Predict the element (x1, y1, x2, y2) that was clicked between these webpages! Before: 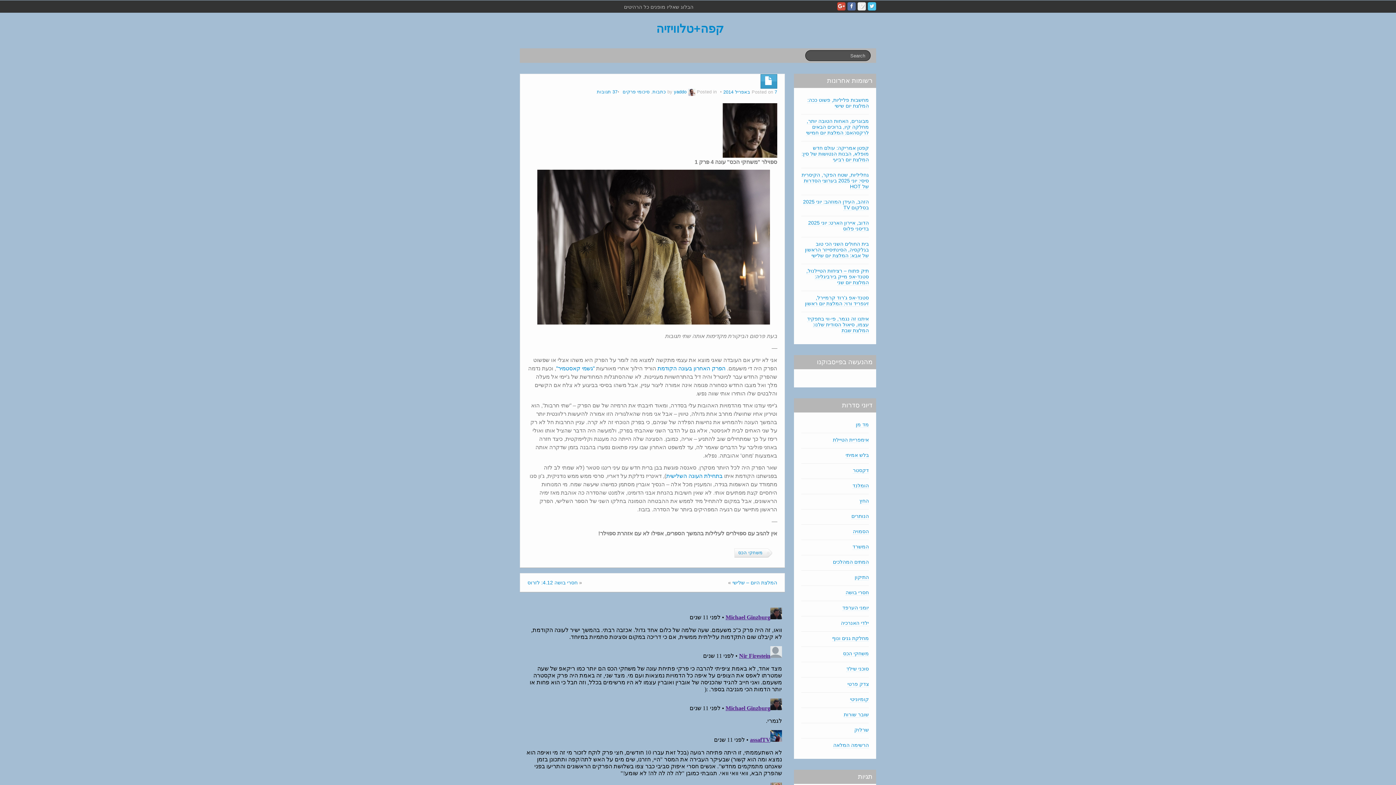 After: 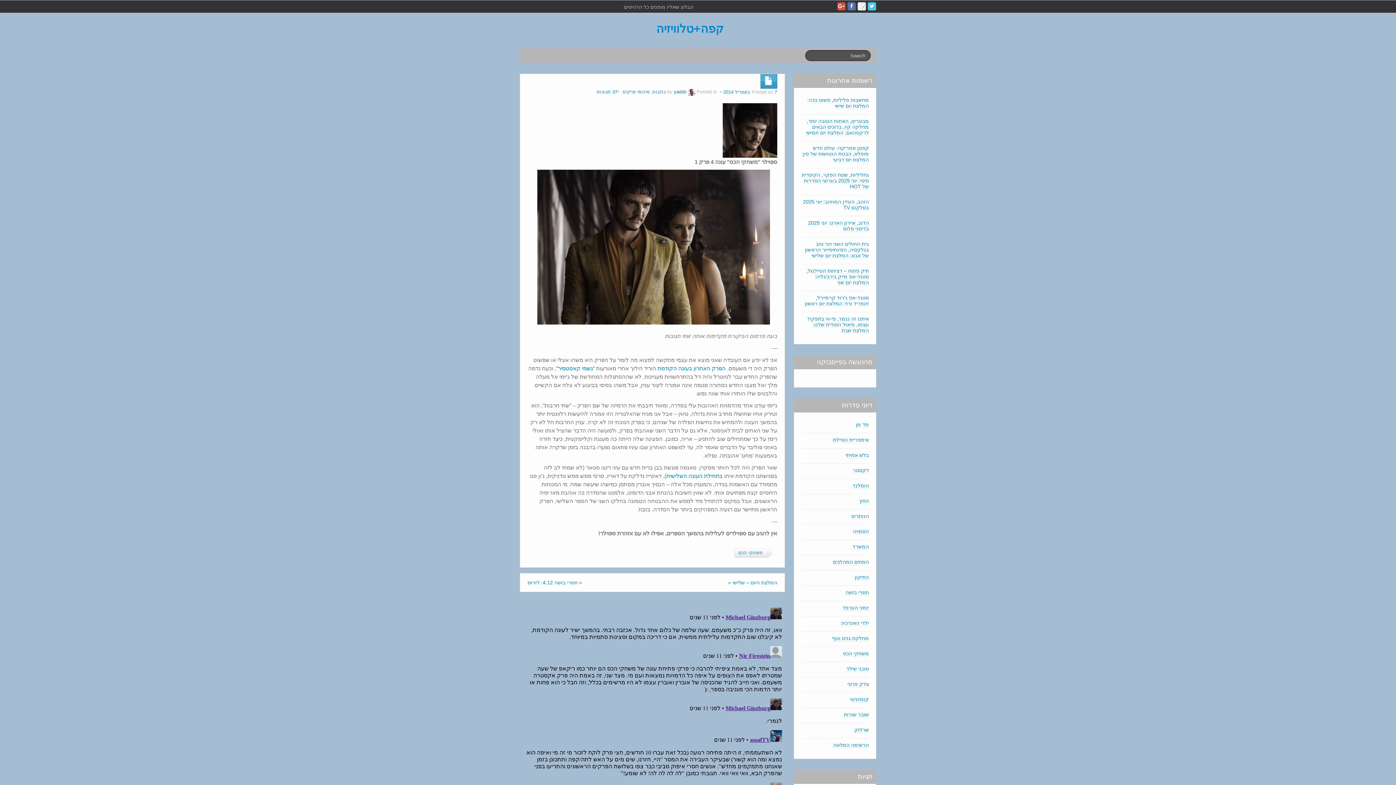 Action: bbox: (837, 2, 845, 10)